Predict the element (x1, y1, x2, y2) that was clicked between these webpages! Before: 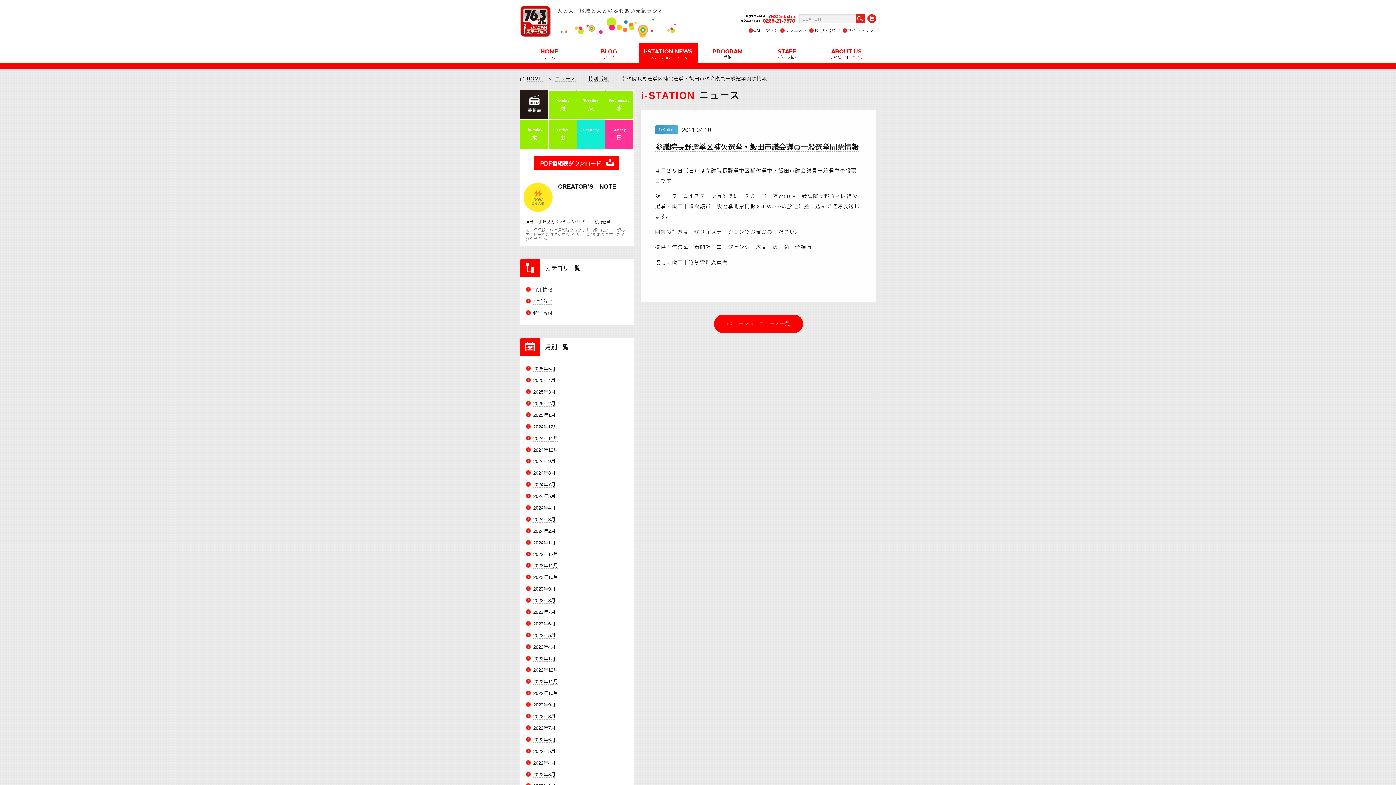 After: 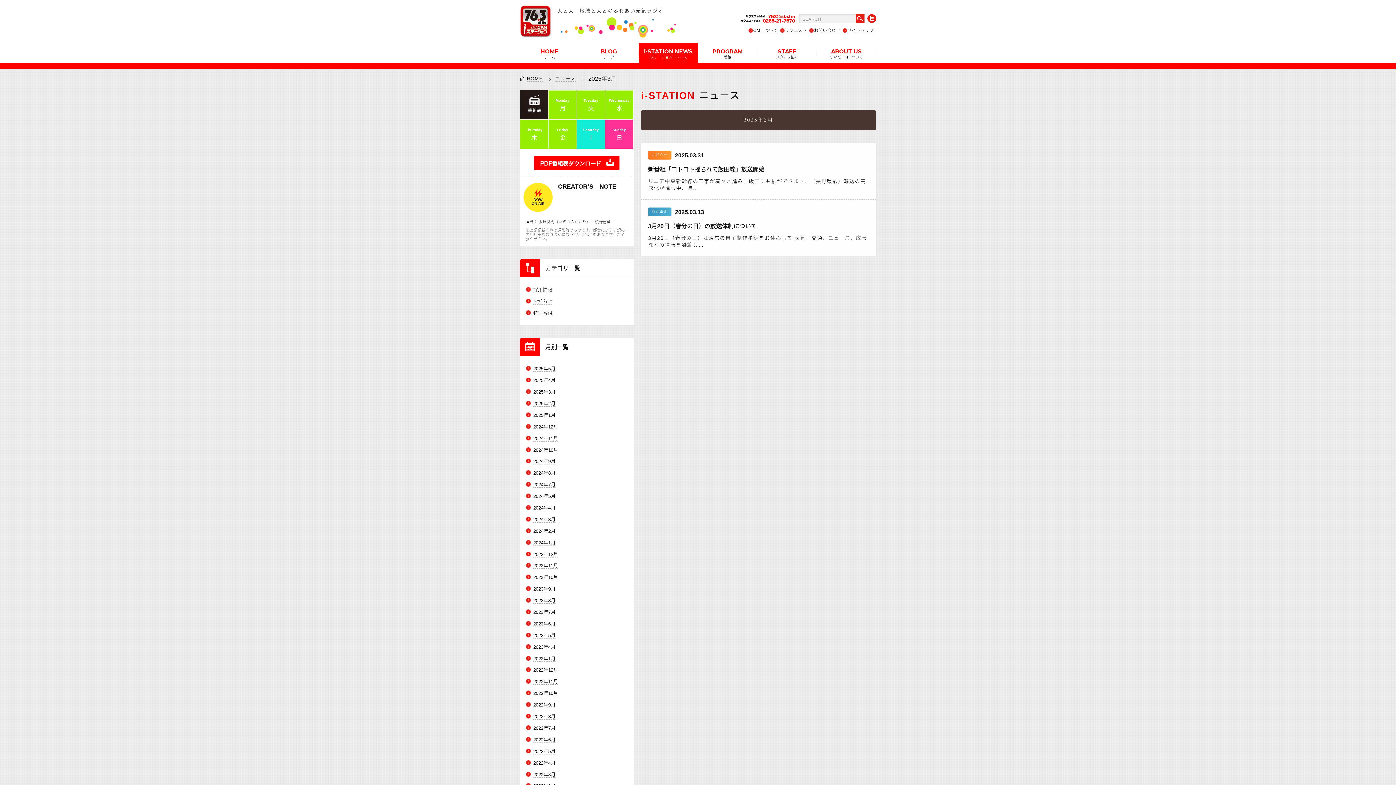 Action: bbox: (533, 389, 555, 395) label: 2025年3月